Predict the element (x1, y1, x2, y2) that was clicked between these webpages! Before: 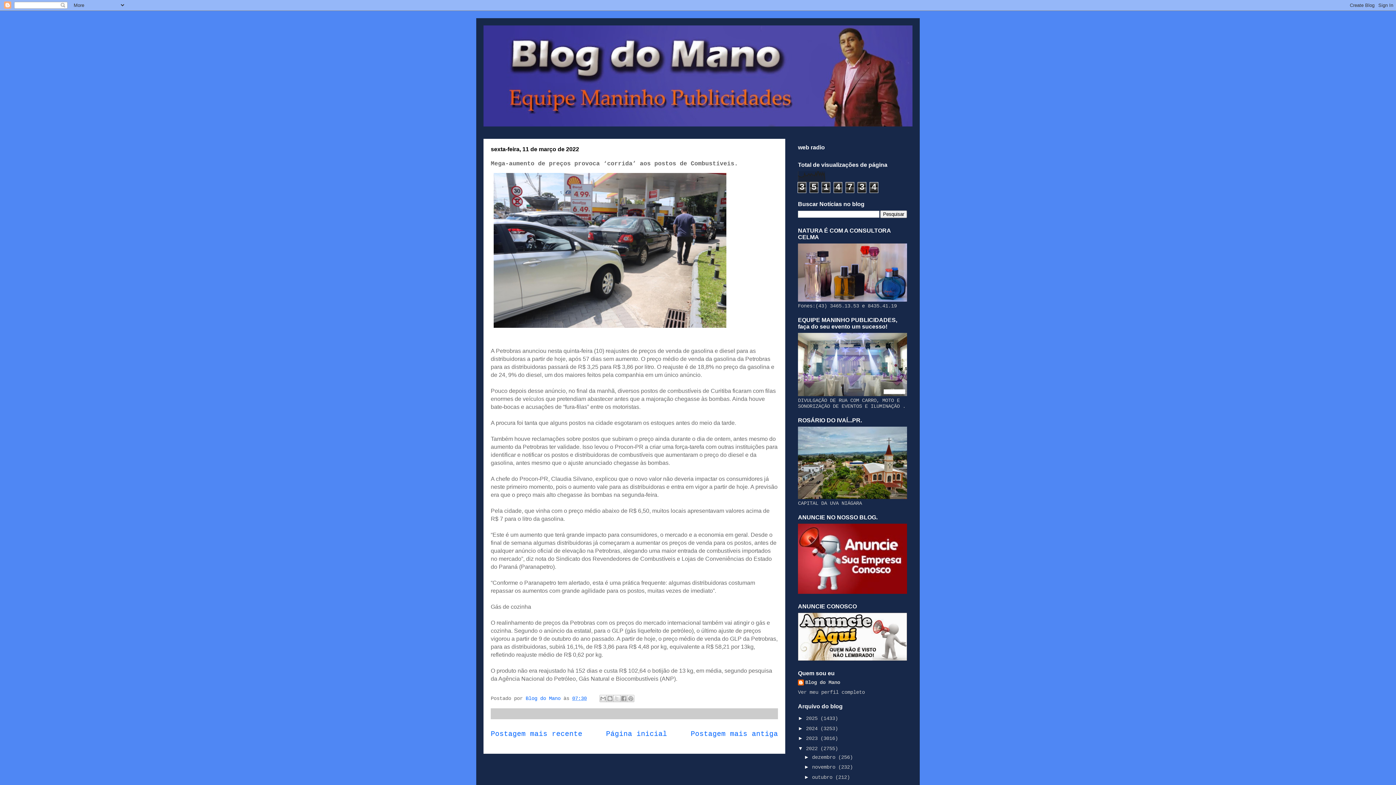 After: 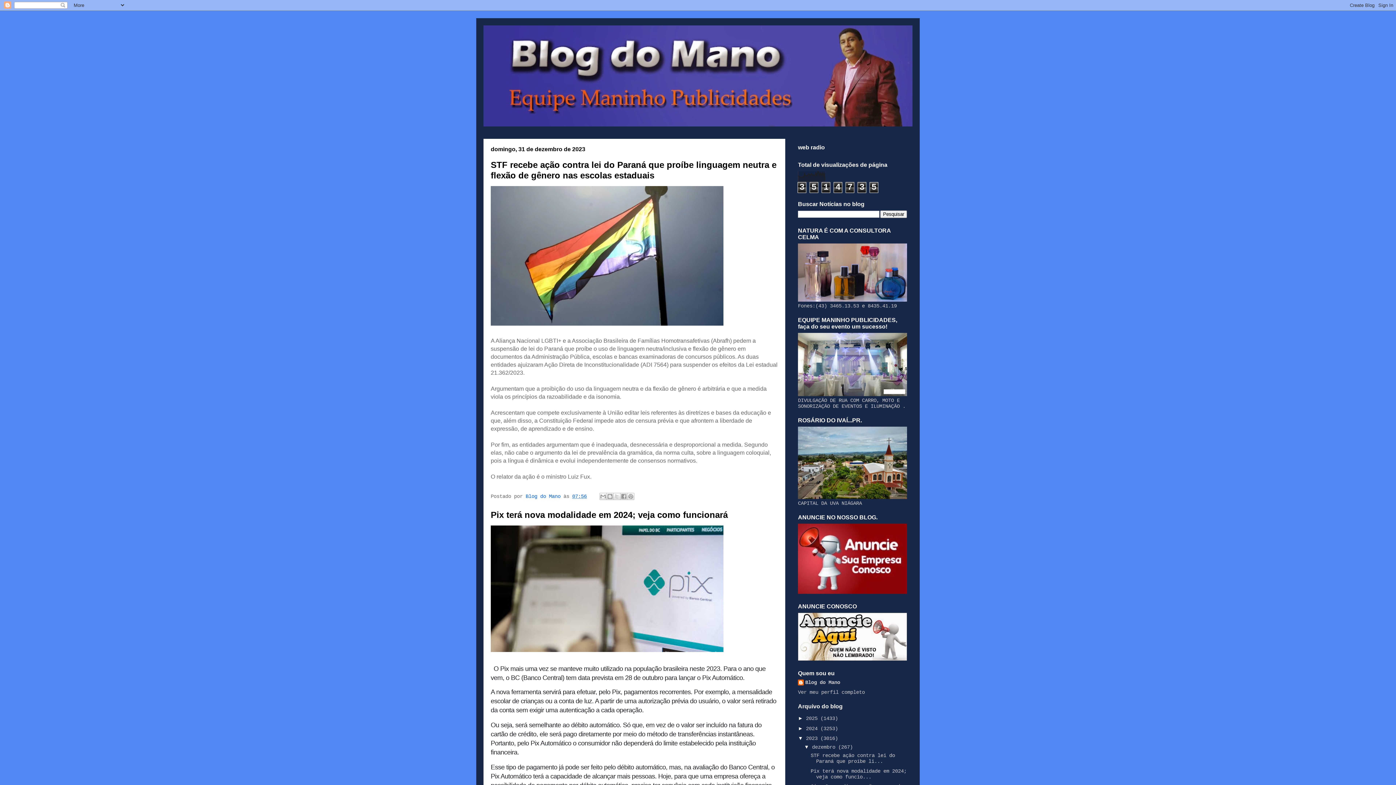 Action: bbox: (806, 736, 820, 741) label: 2023 